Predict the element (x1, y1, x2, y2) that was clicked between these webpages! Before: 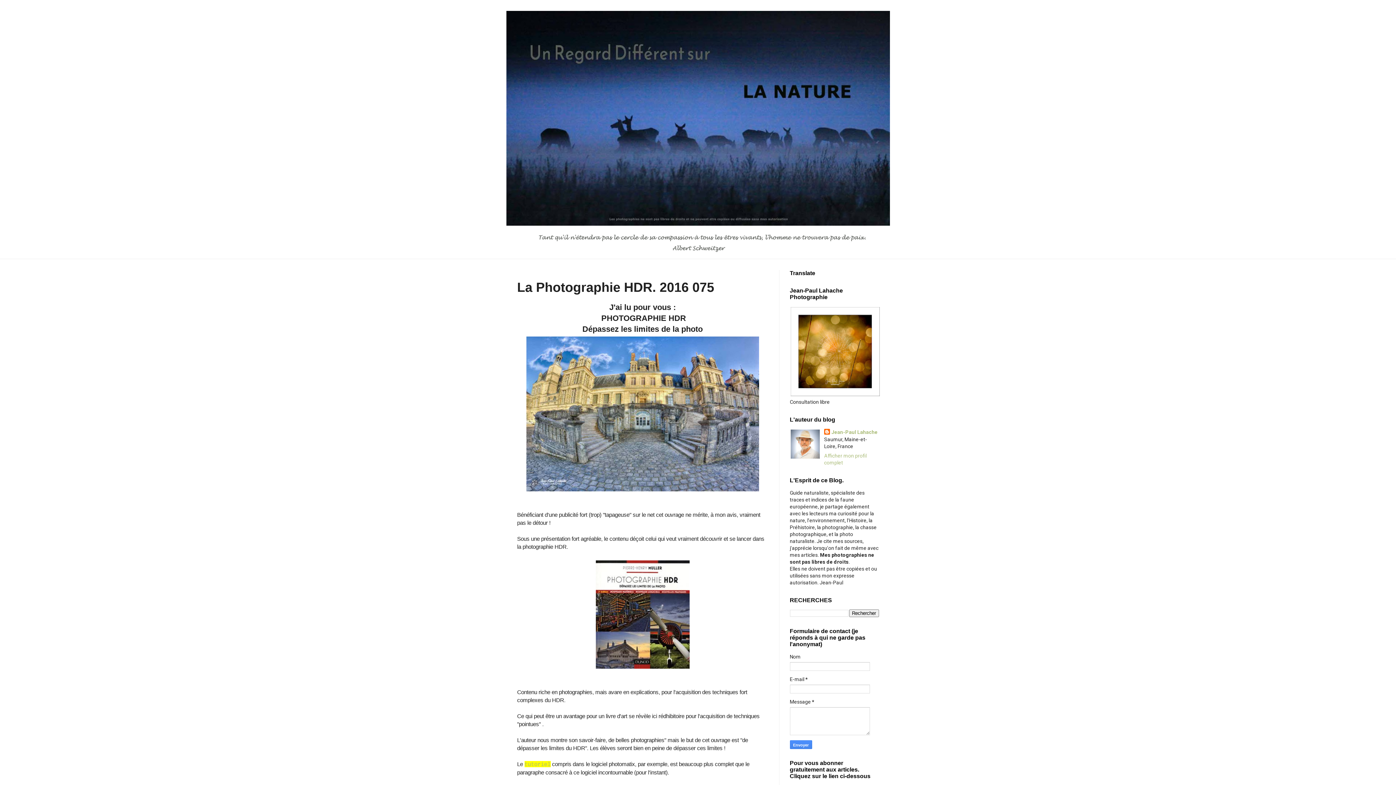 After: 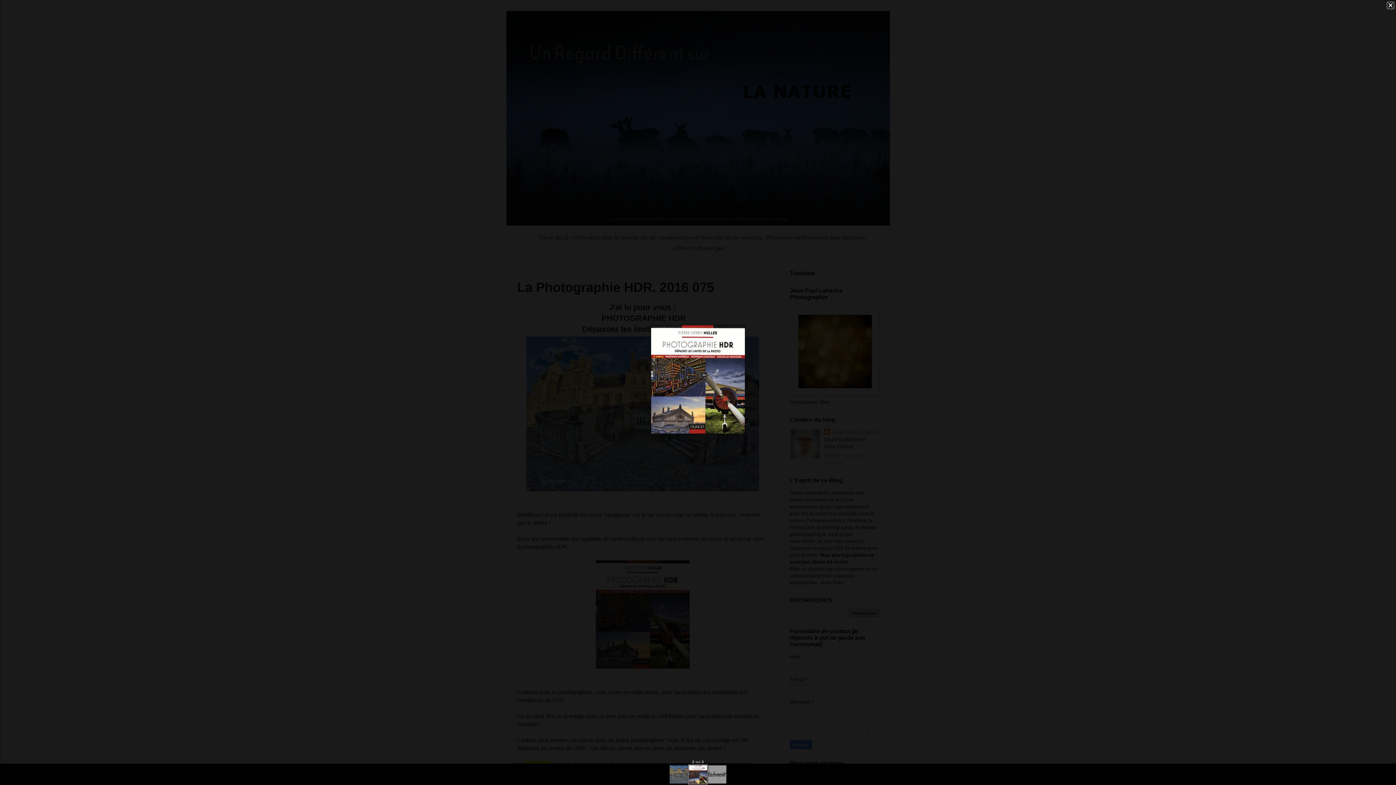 Action: bbox: (594, 665, 691, 672)